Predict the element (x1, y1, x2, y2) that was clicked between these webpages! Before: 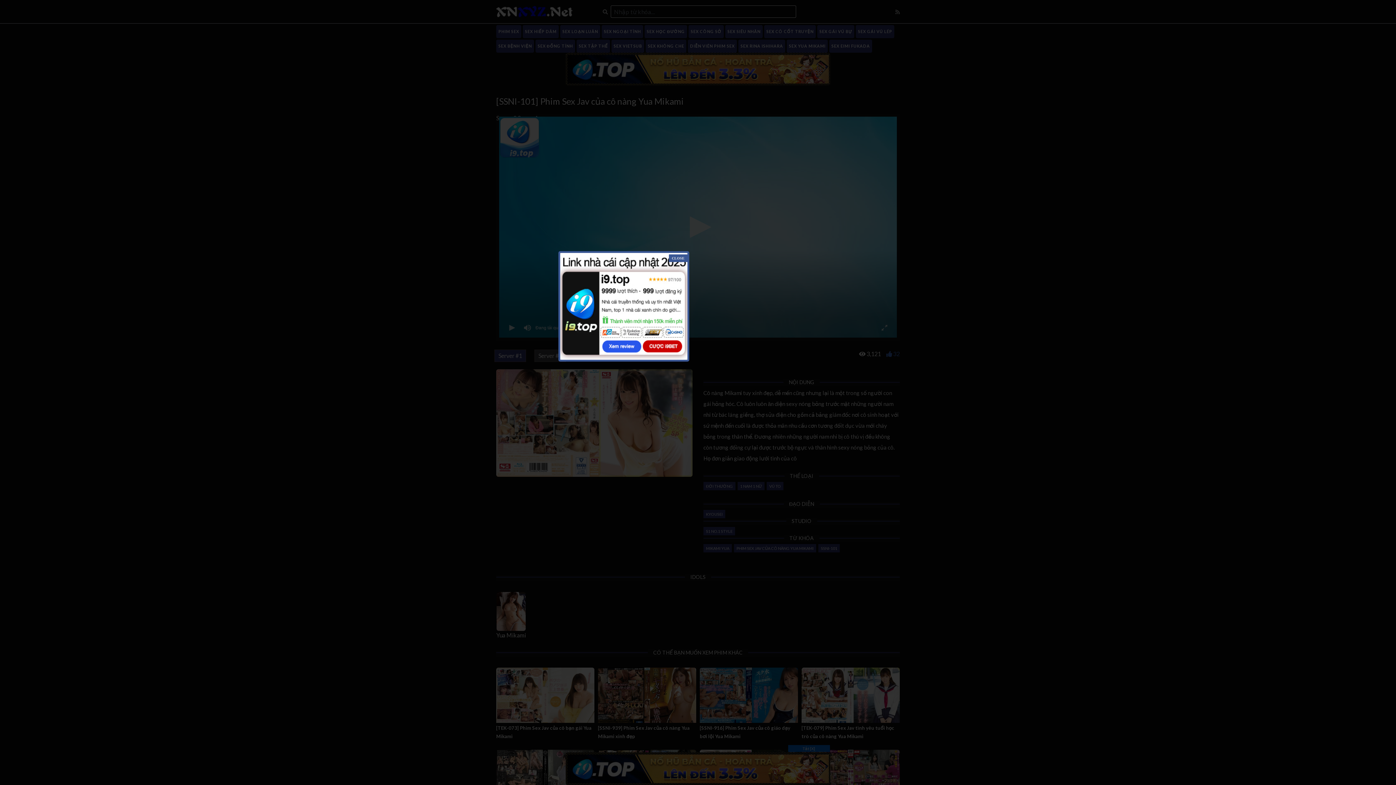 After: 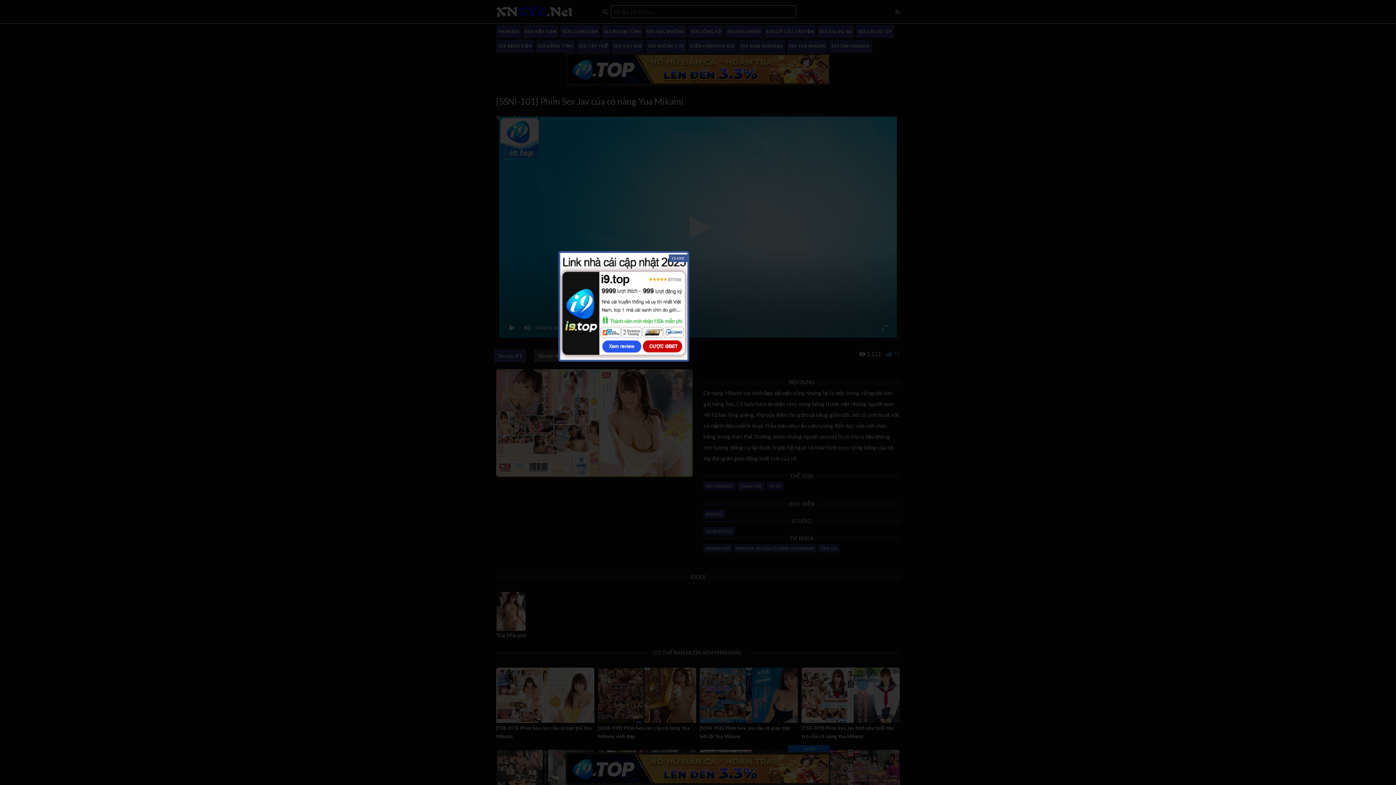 Action: bbox: (560, 302, 687, 309)